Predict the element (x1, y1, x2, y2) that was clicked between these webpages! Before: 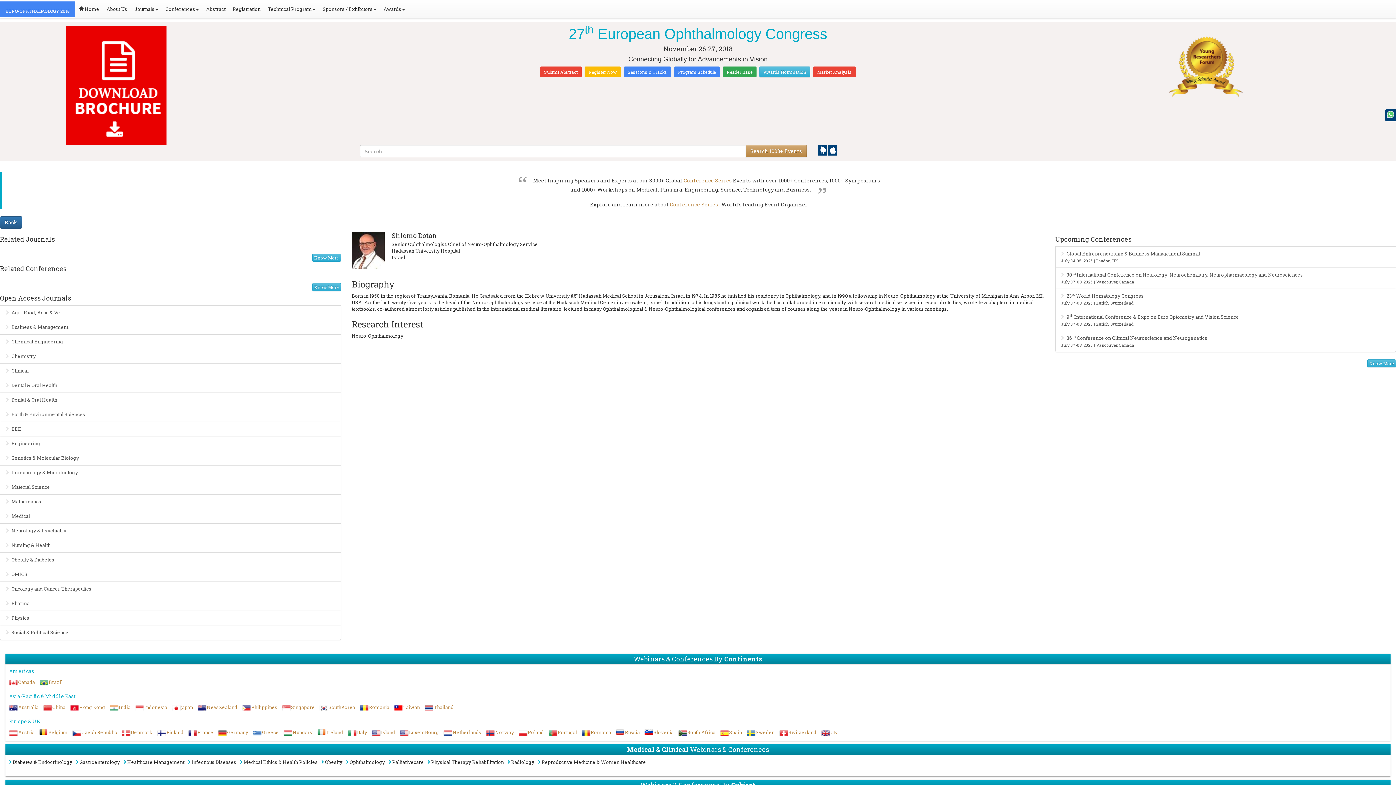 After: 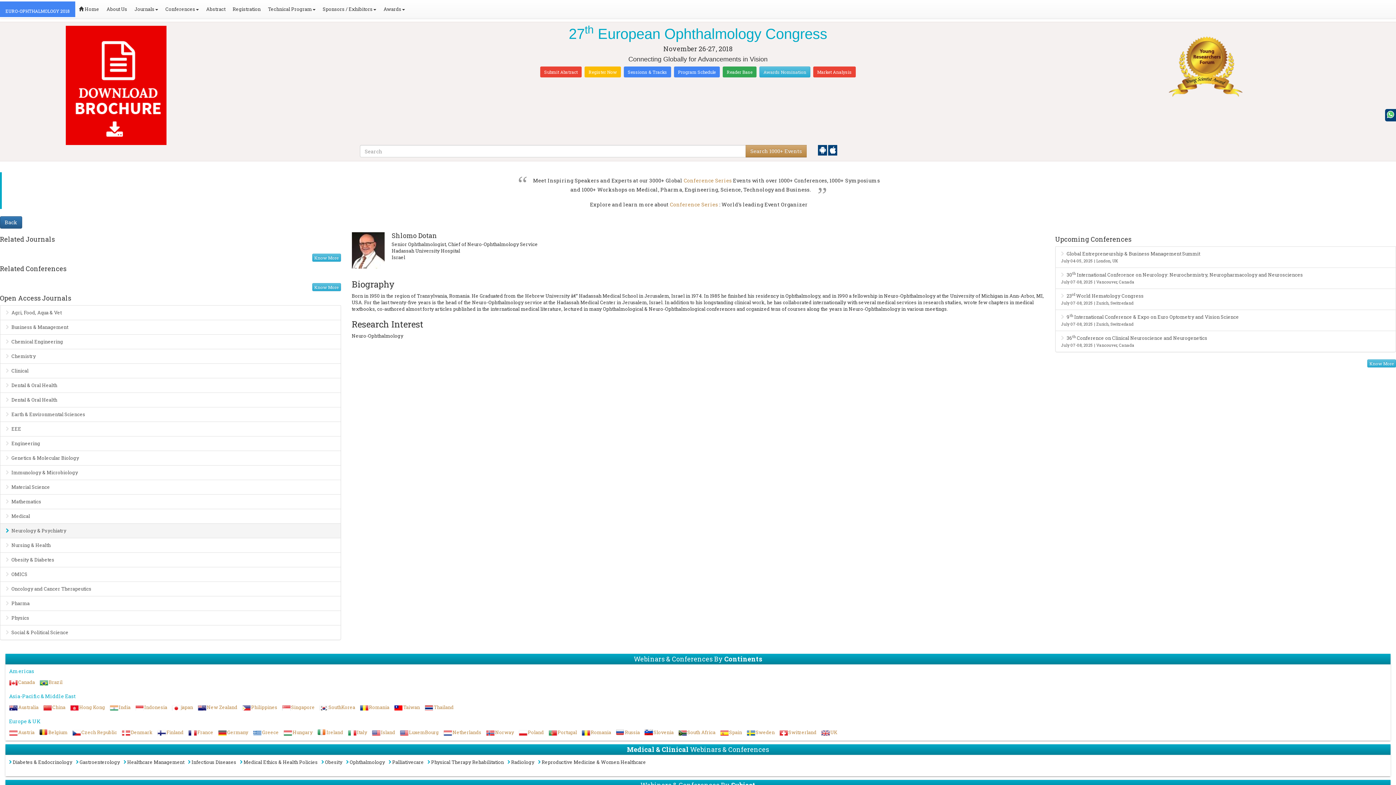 Action: label: Neurology & Psychiatry bbox: (0, 523, 340, 538)